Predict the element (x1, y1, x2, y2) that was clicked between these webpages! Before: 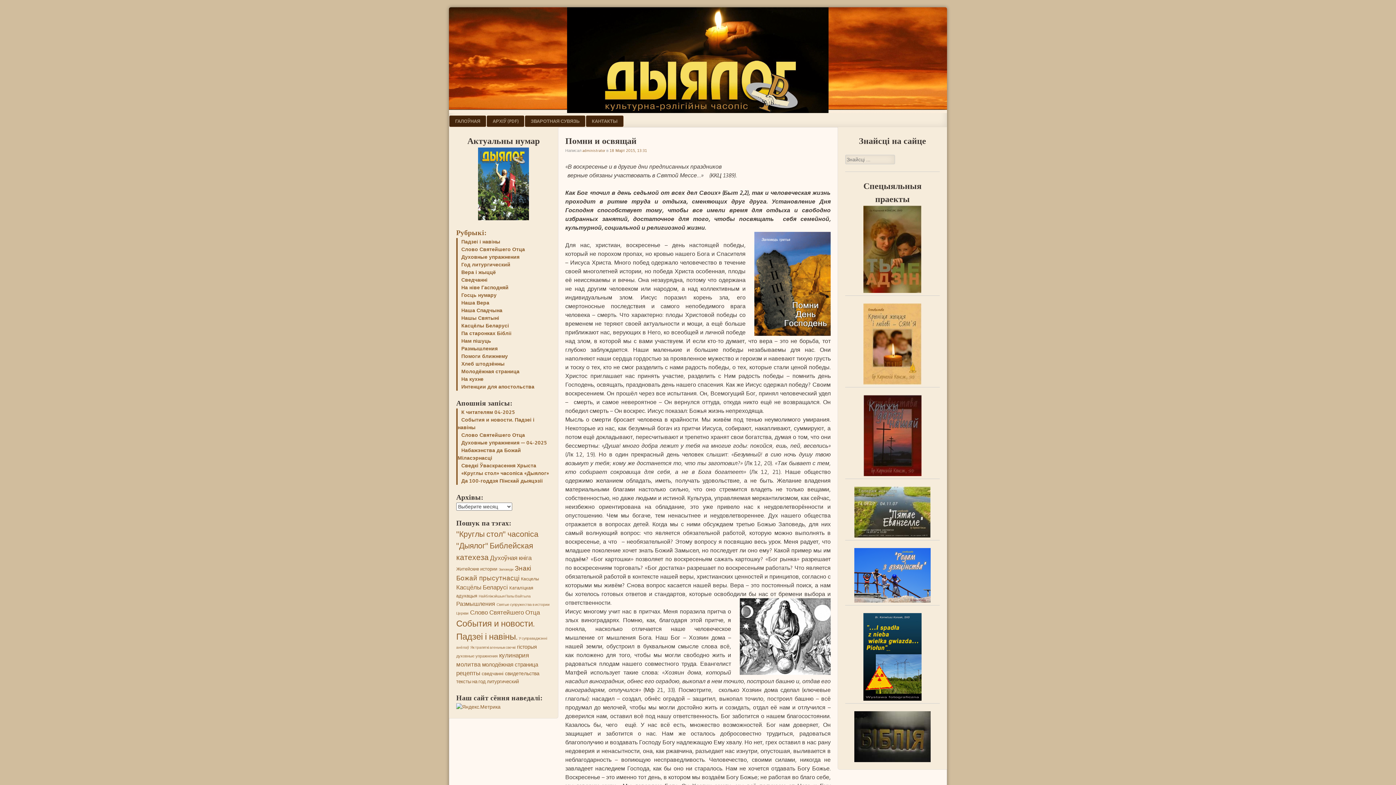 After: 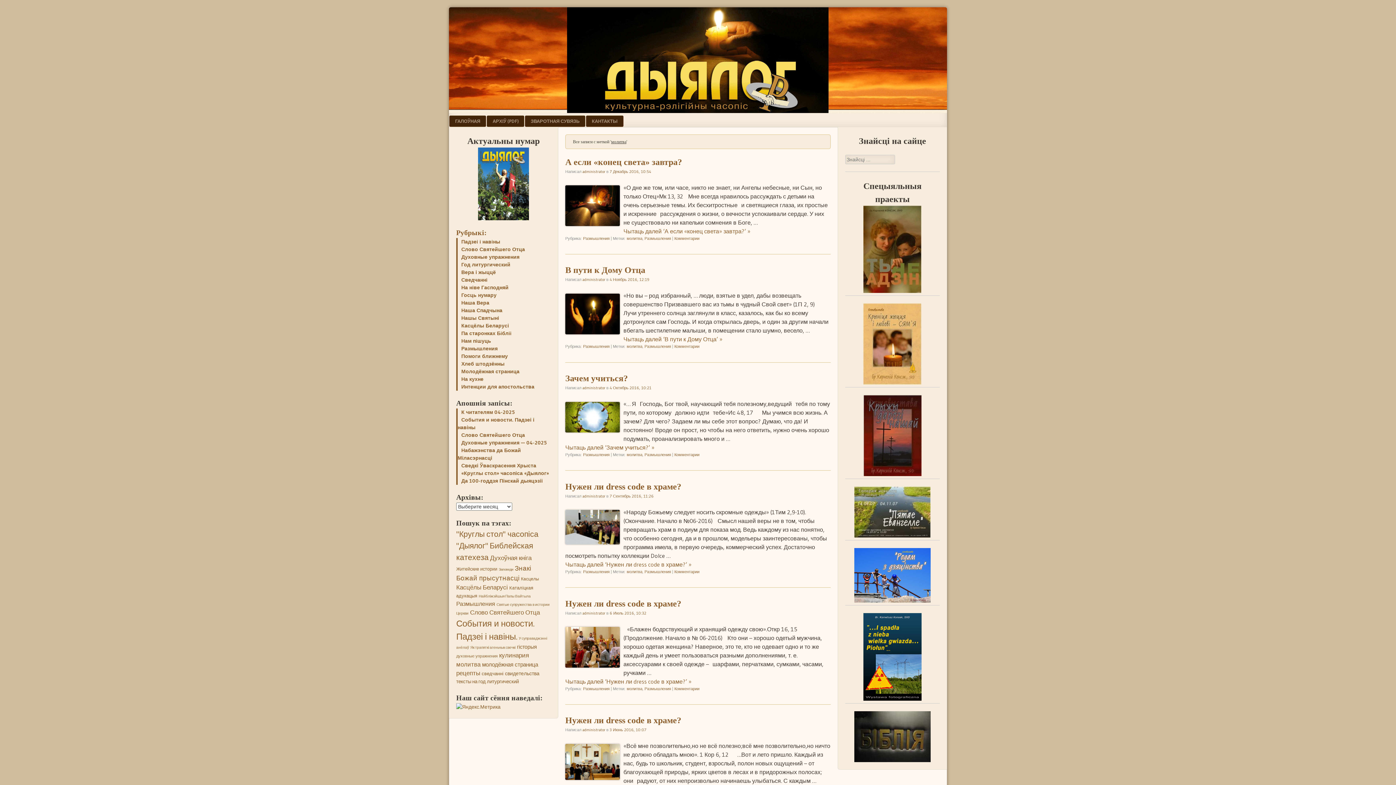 Action: bbox: (456, 660, 480, 668) label: молитва